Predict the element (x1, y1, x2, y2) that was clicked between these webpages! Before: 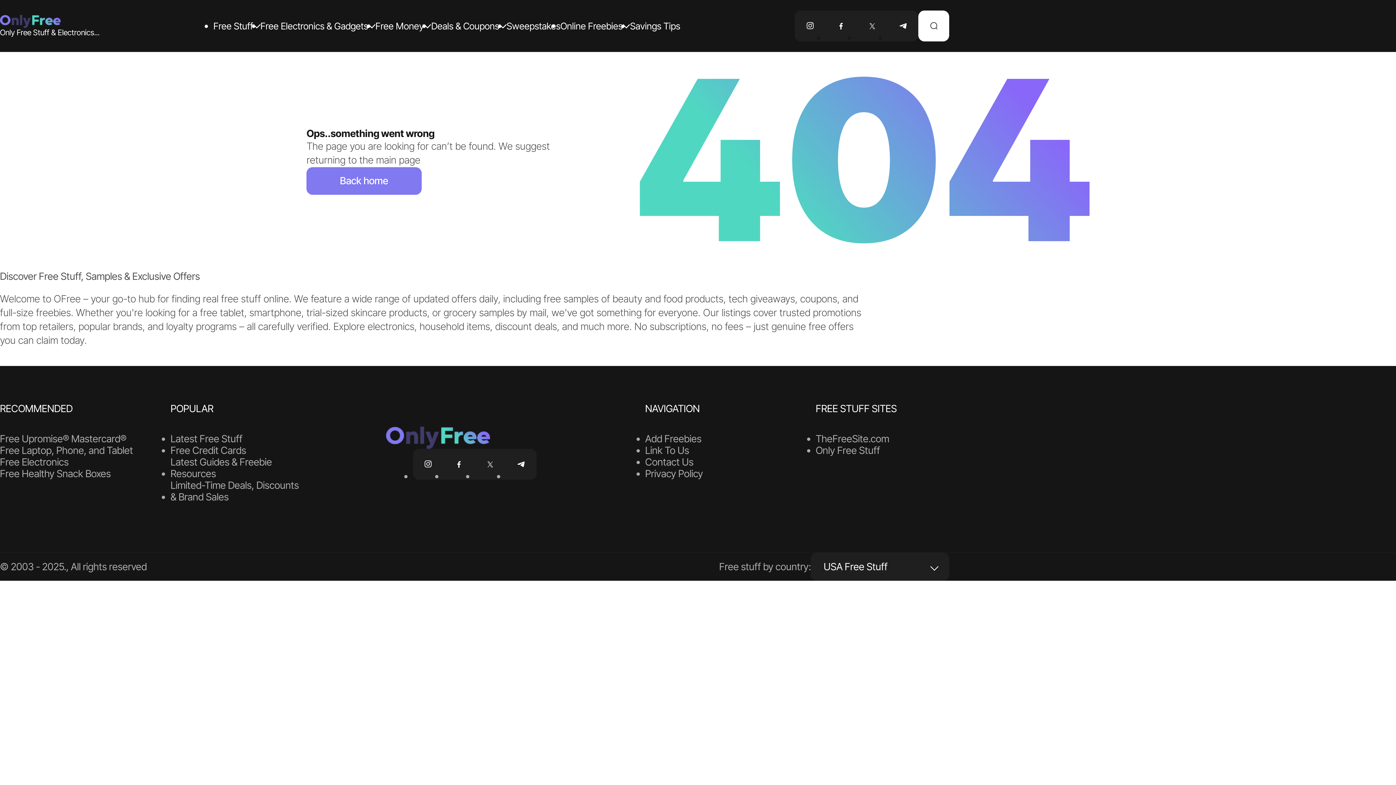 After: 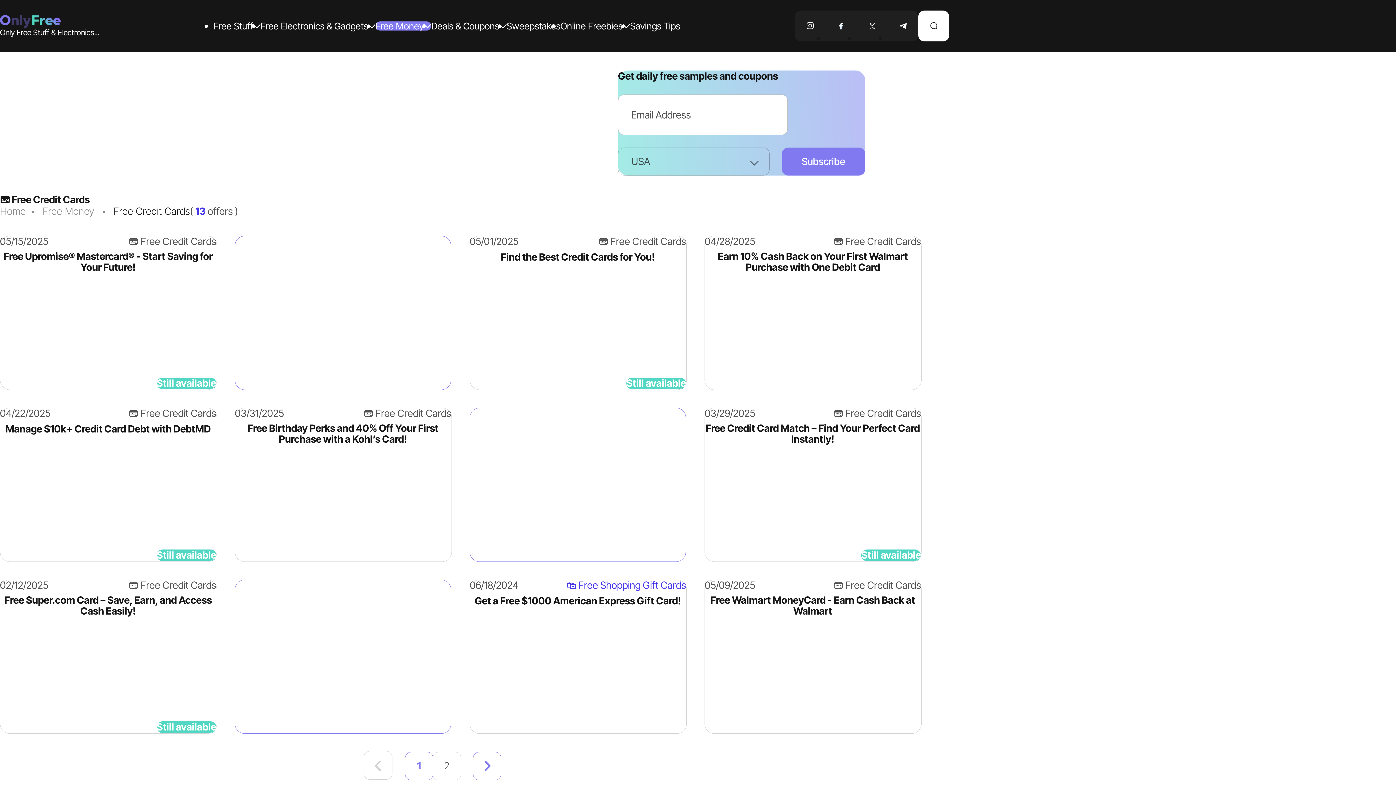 Action: label: Free Credit Cards bbox: (170, 445, 246, 456)